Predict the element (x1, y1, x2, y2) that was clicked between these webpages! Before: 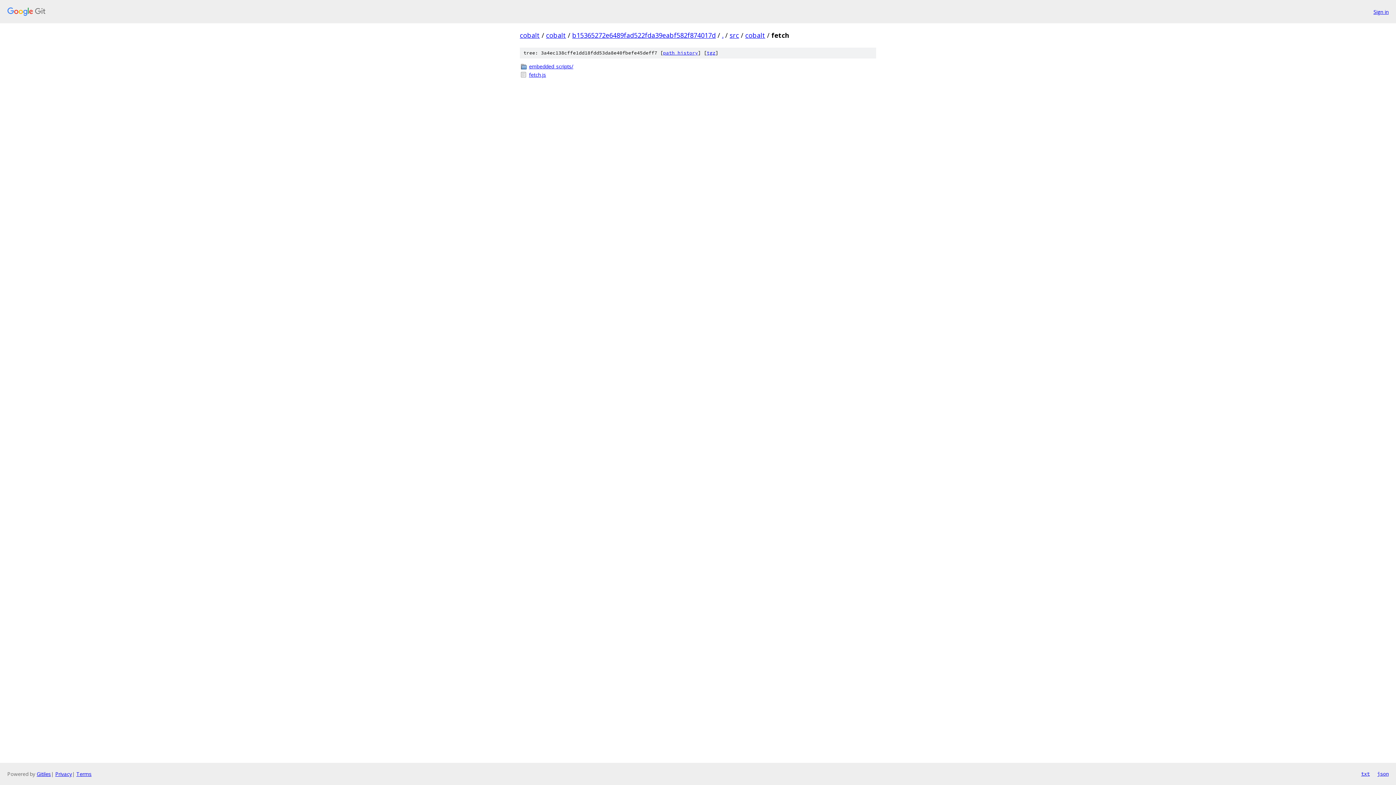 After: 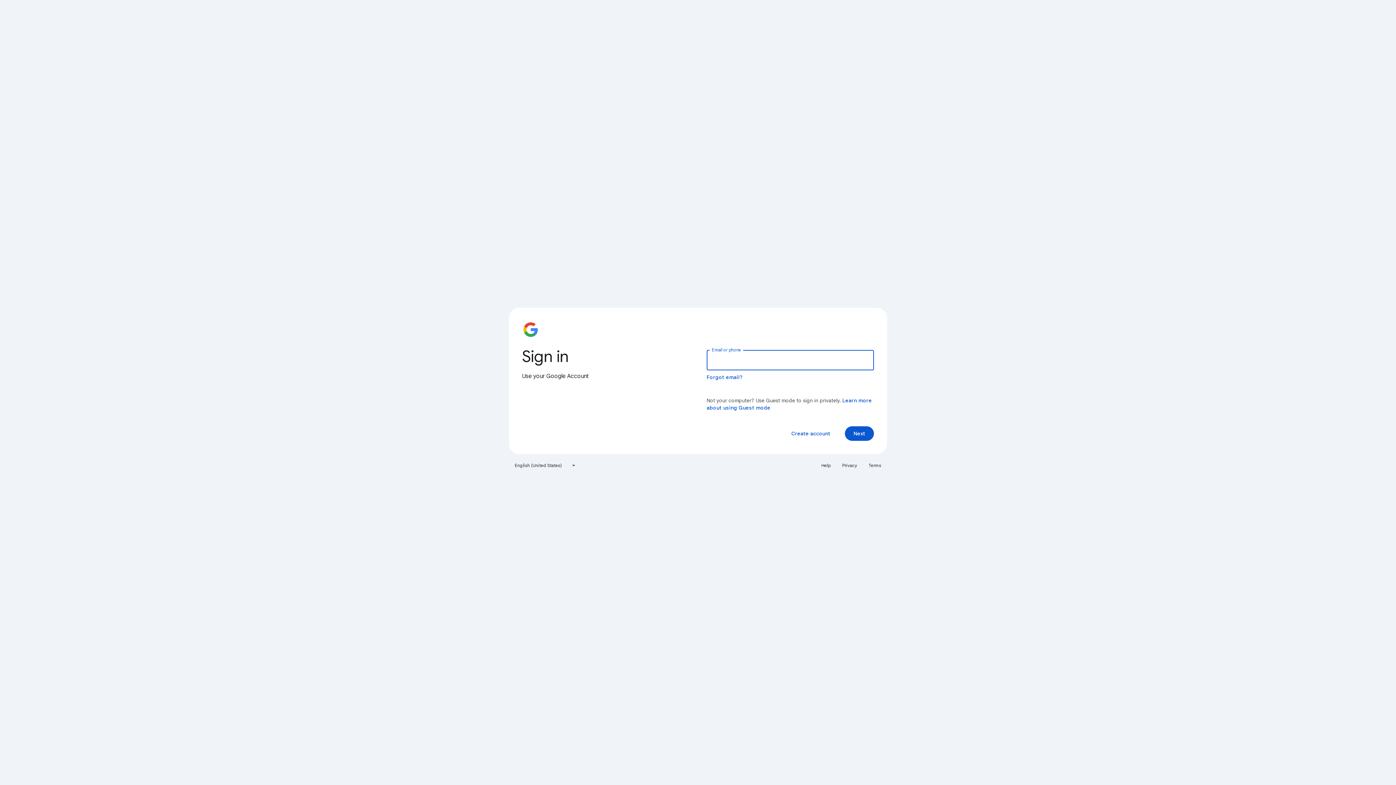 Action: label: Sign in bbox: (1373, 7, 1389, 15)